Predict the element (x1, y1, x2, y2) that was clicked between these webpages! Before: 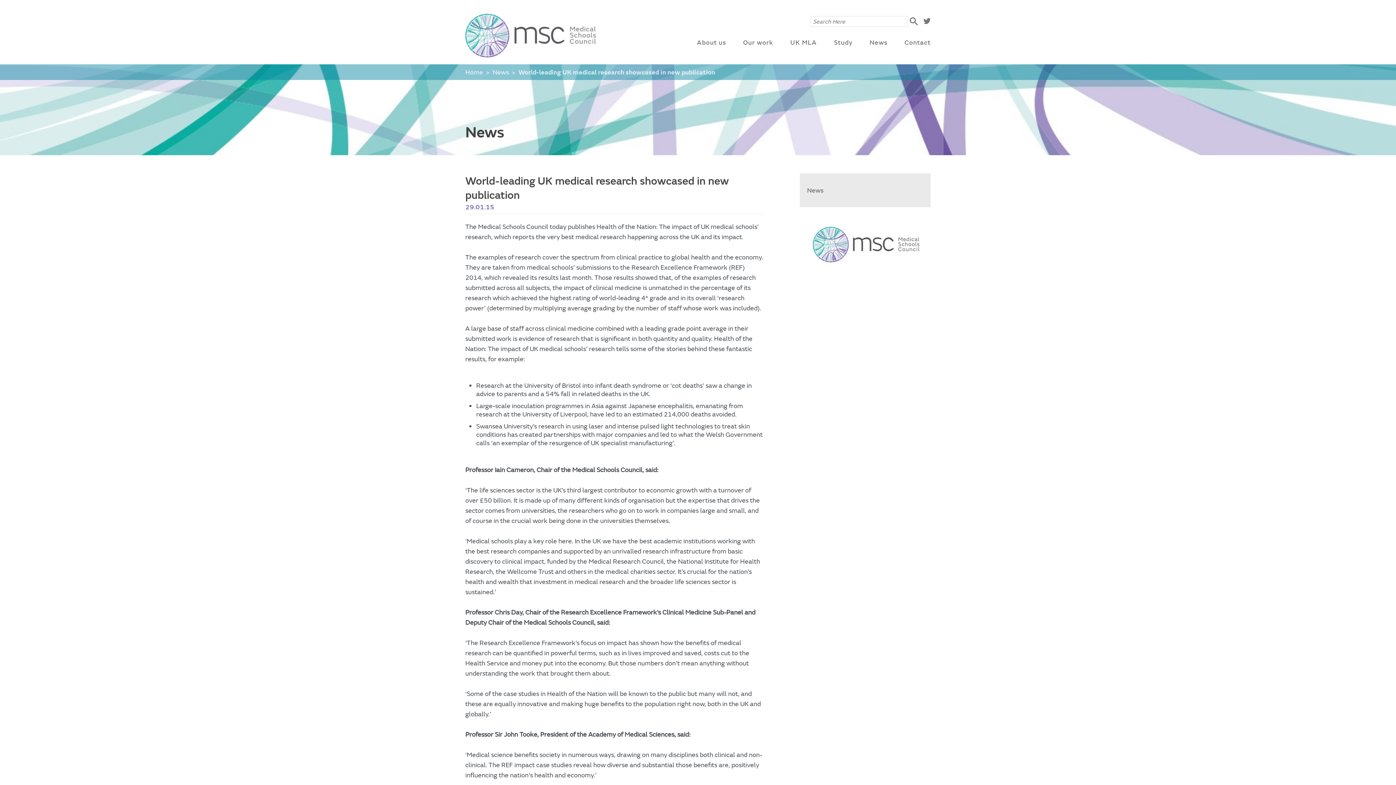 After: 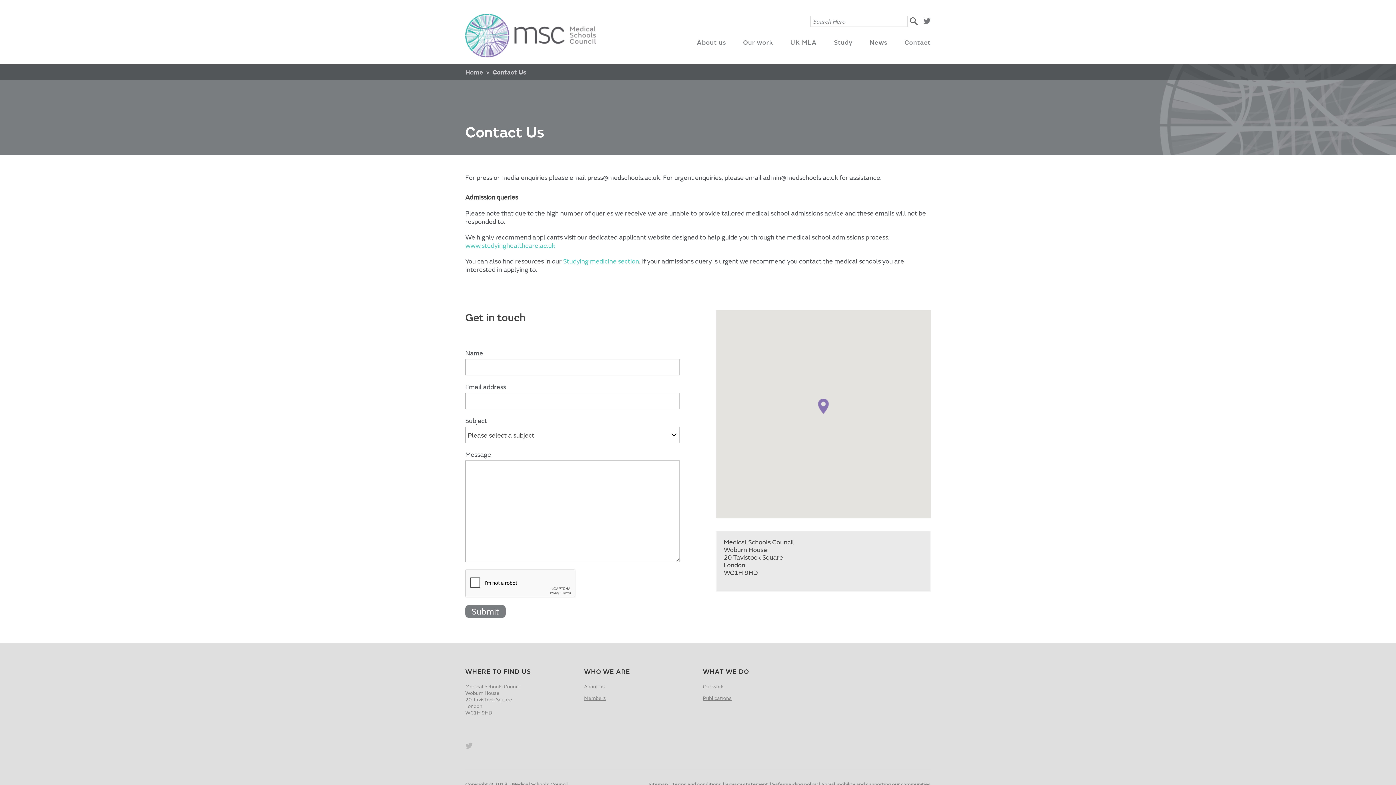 Action: label: Contact bbox: (897, 32, 938, 52)